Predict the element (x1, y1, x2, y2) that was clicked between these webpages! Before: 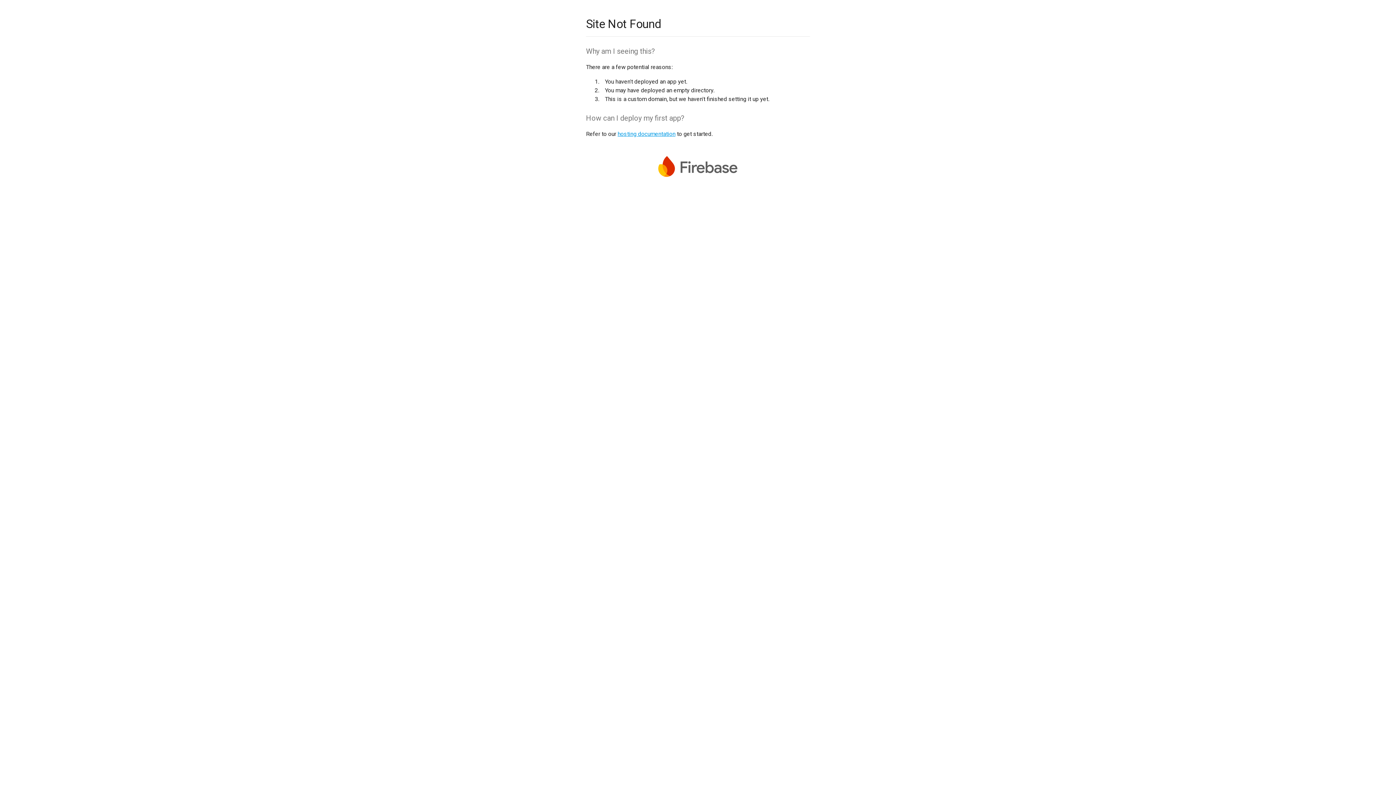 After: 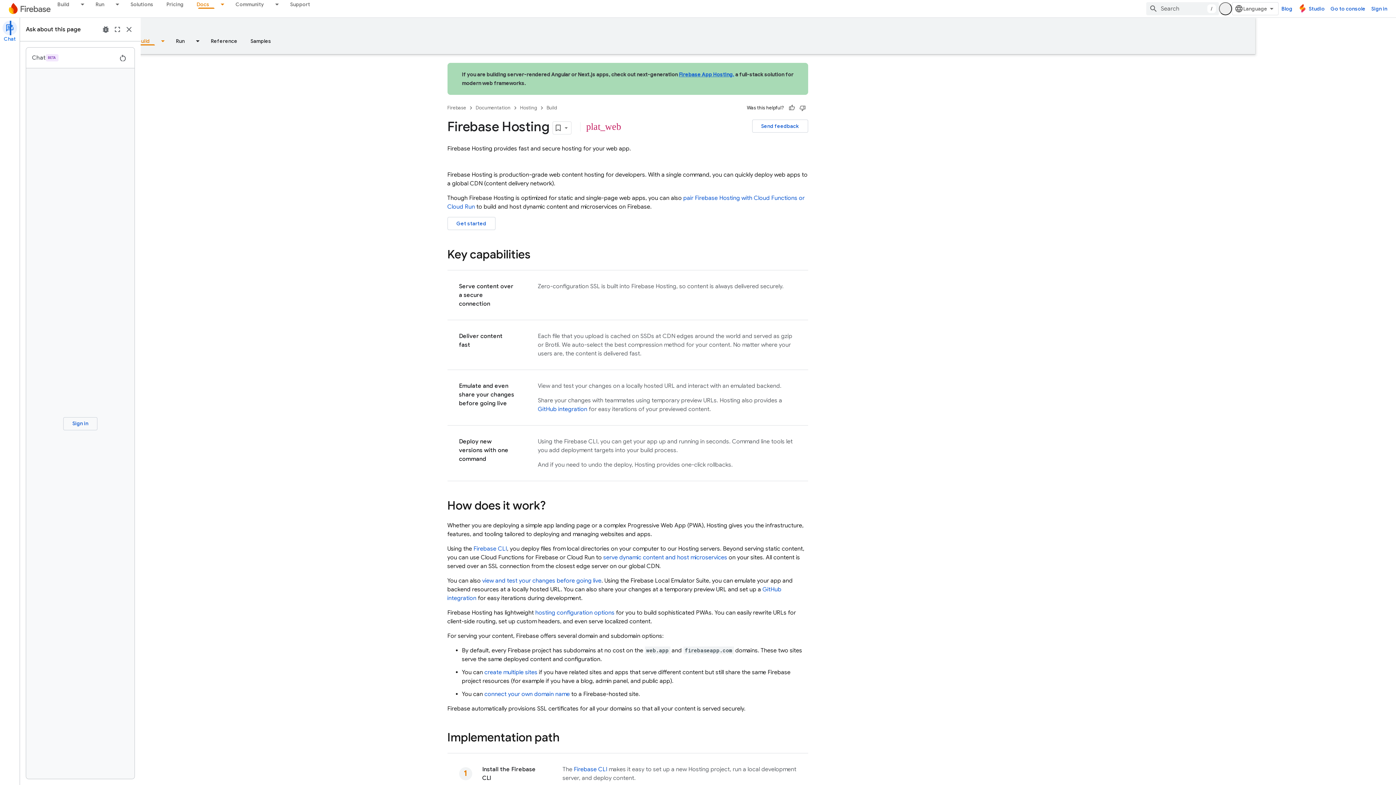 Action: label: hosting documentation bbox: (617, 130, 675, 137)